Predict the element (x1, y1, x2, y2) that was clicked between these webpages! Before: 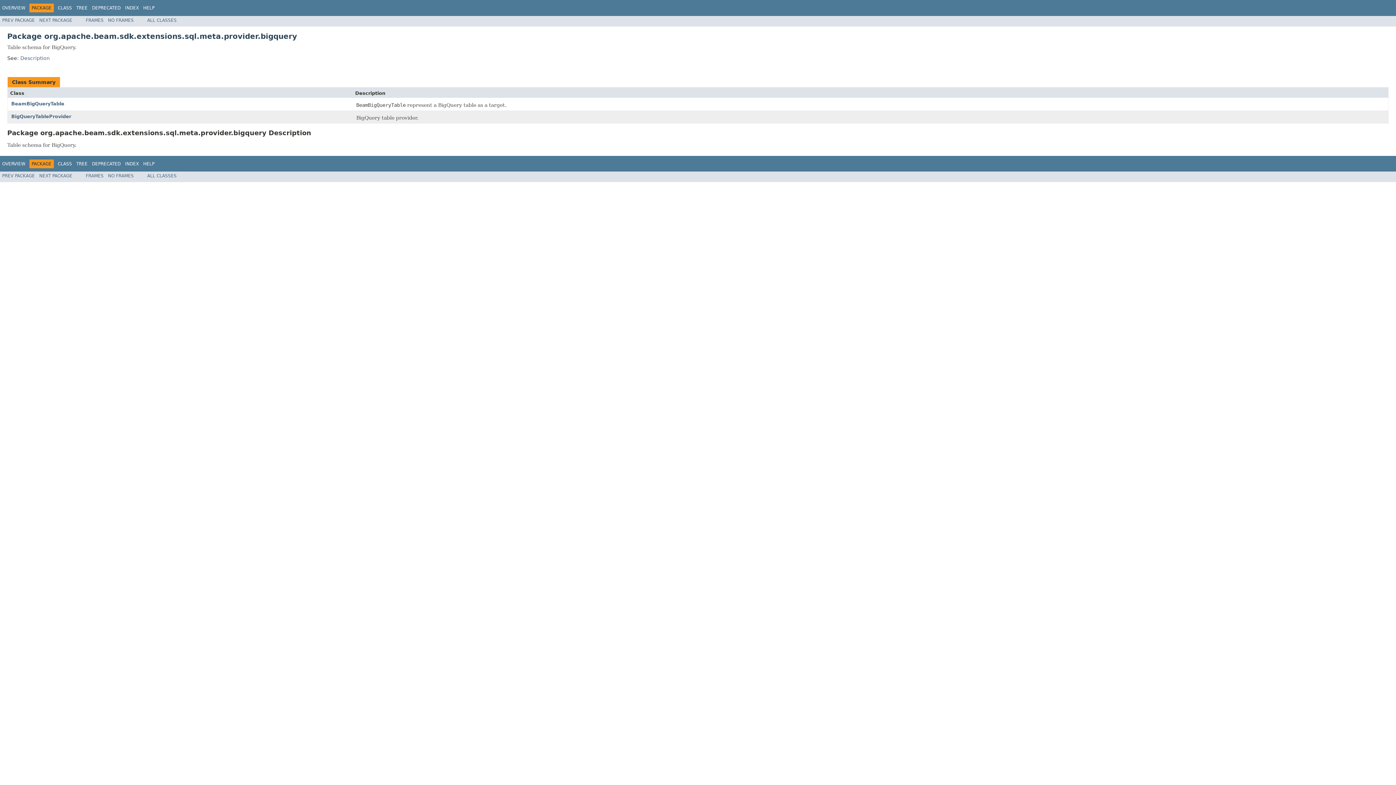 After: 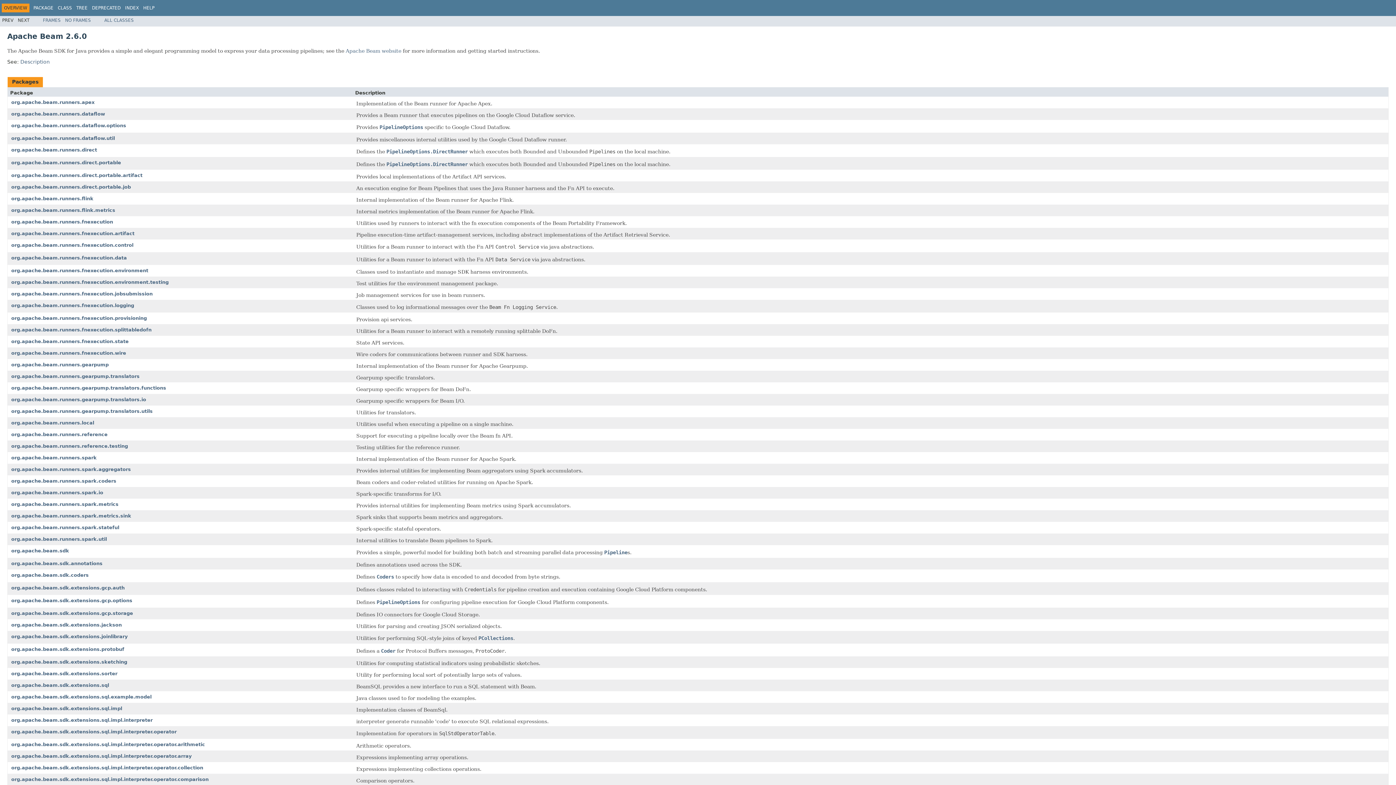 Action: label: OVERVIEW bbox: (2, 5, 25, 10)